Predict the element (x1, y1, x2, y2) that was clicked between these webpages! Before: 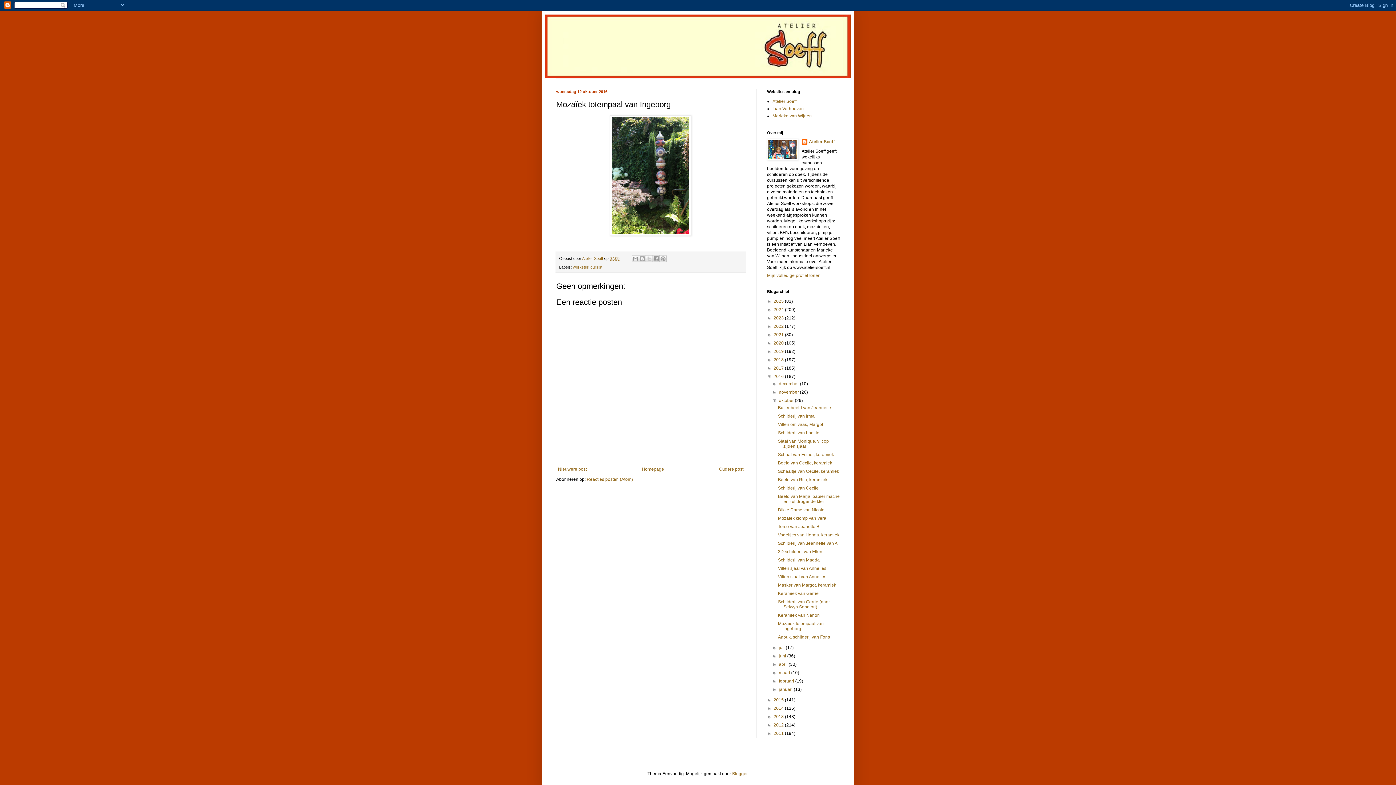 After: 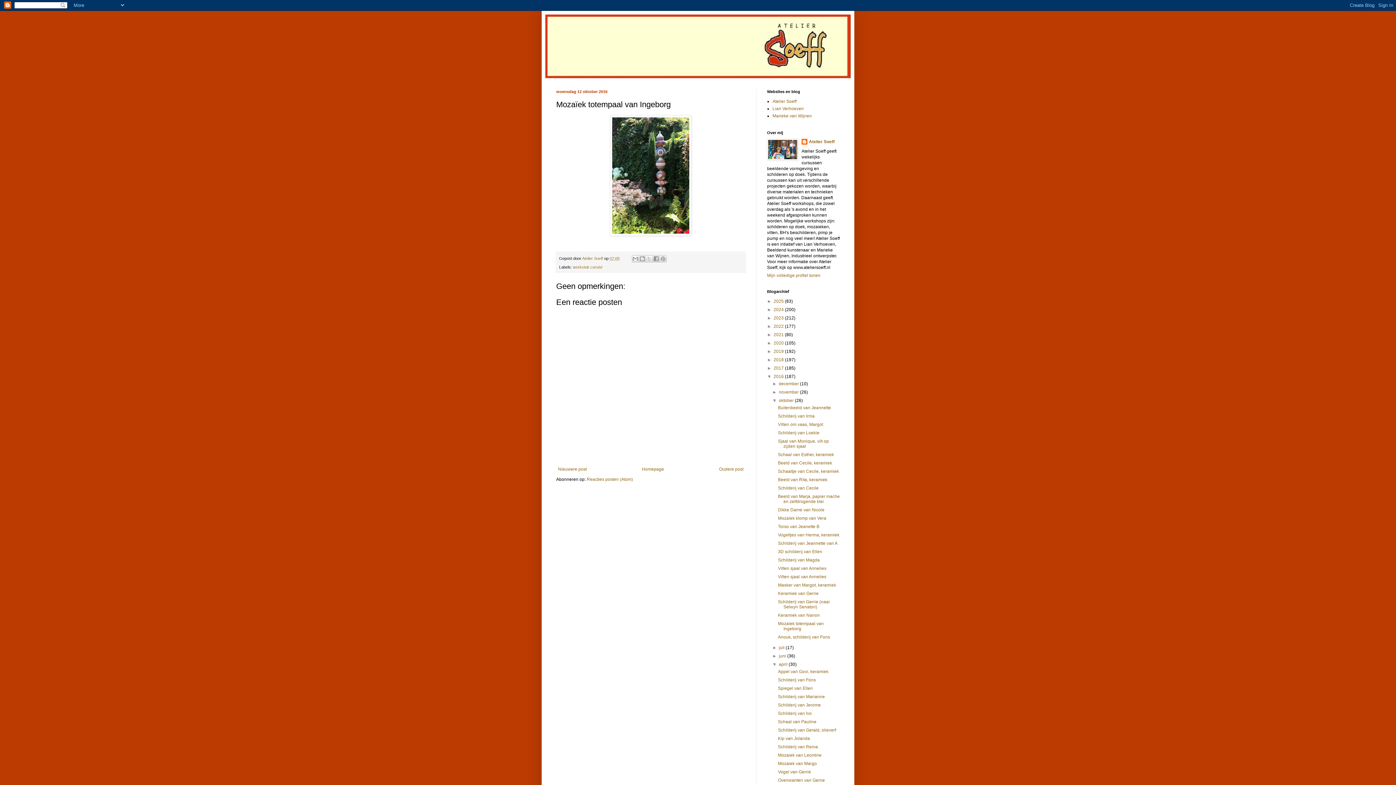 Action: label: ►   bbox: (772, 662, 779, 667)